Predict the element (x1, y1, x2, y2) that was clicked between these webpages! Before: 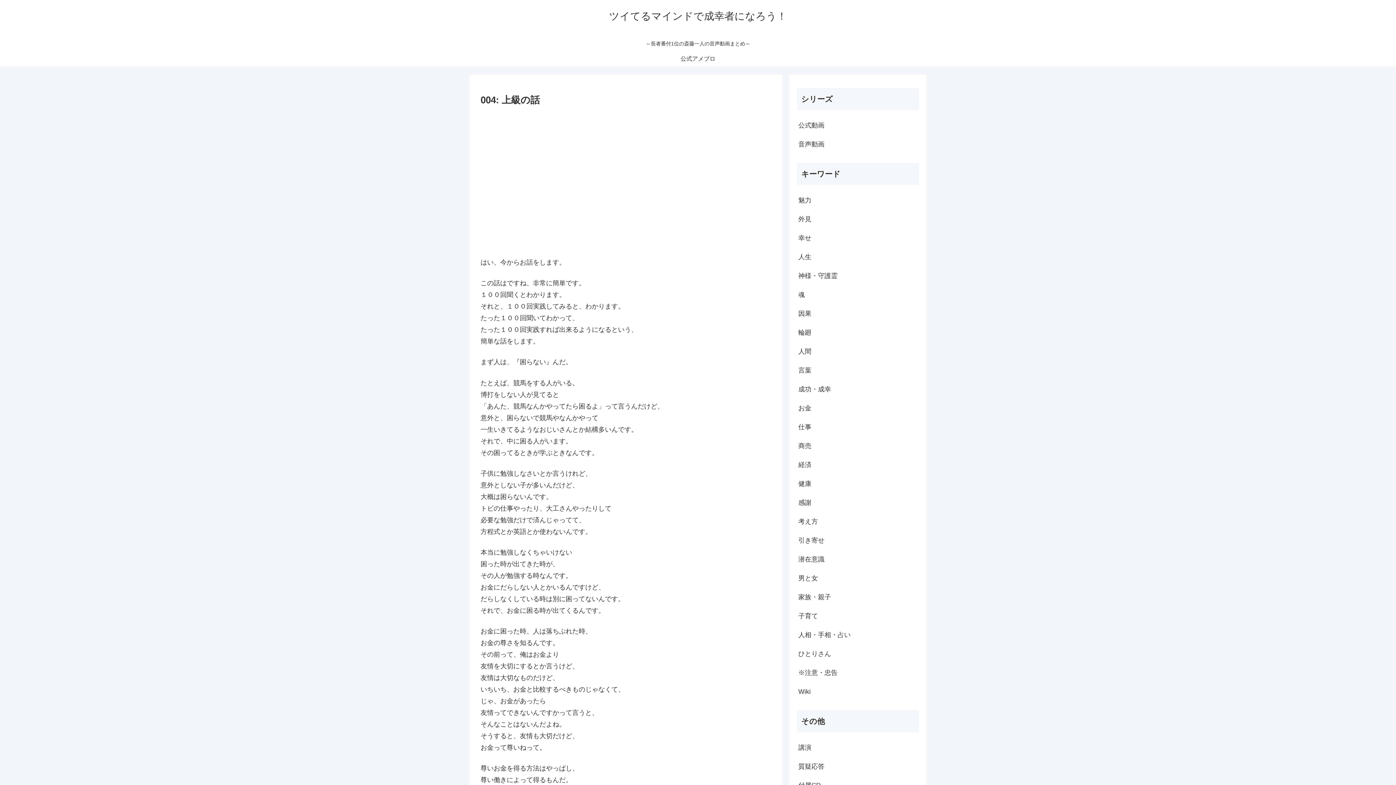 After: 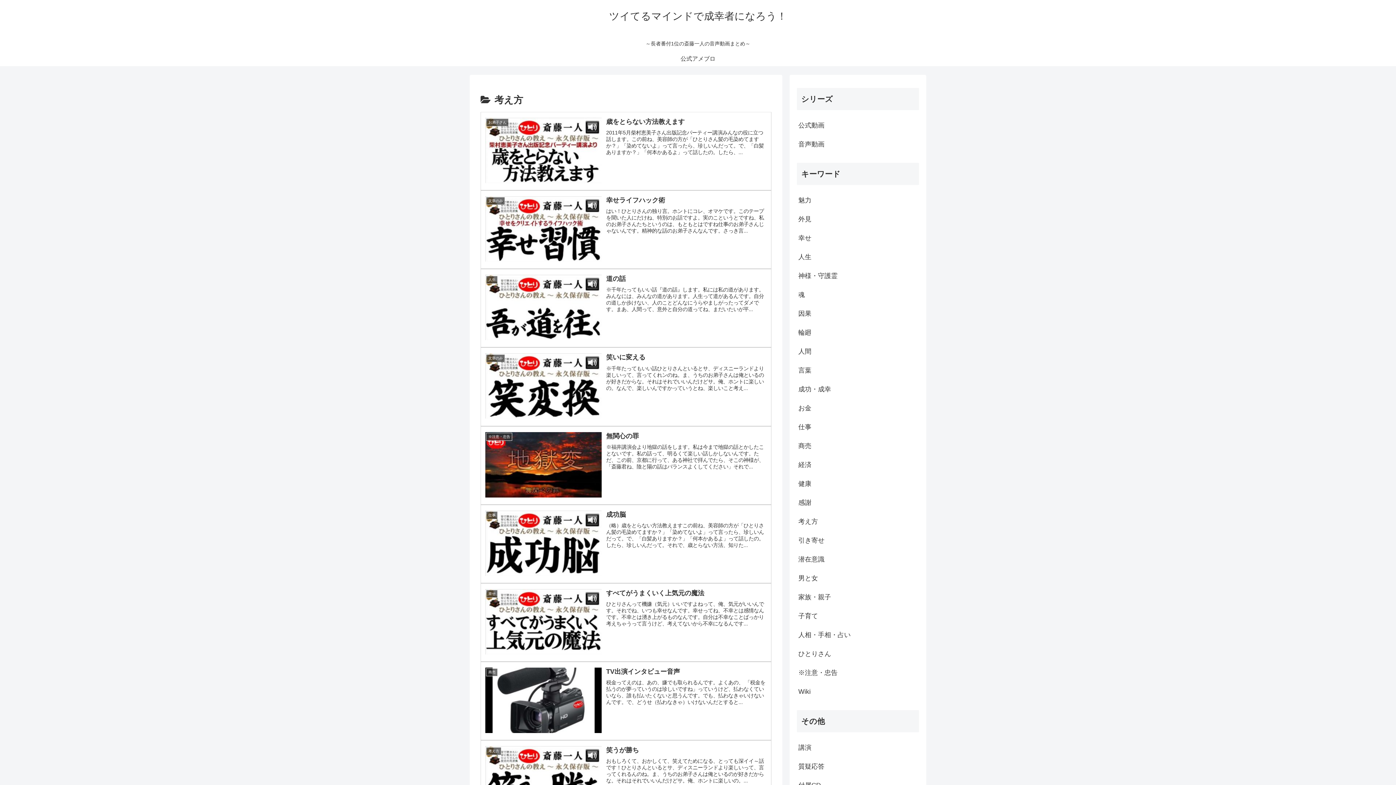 Action: bbox: (797, 512, 919, 531) label: 考え方